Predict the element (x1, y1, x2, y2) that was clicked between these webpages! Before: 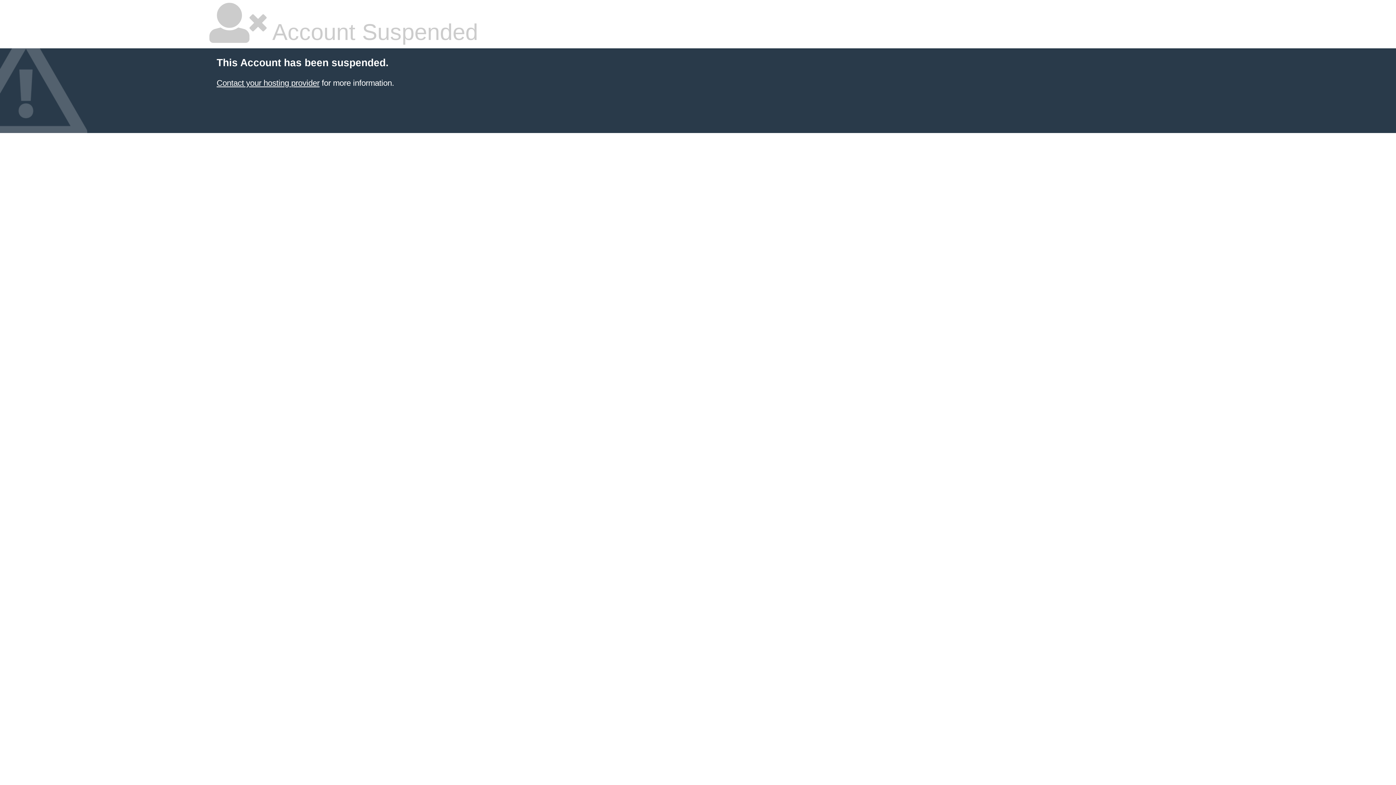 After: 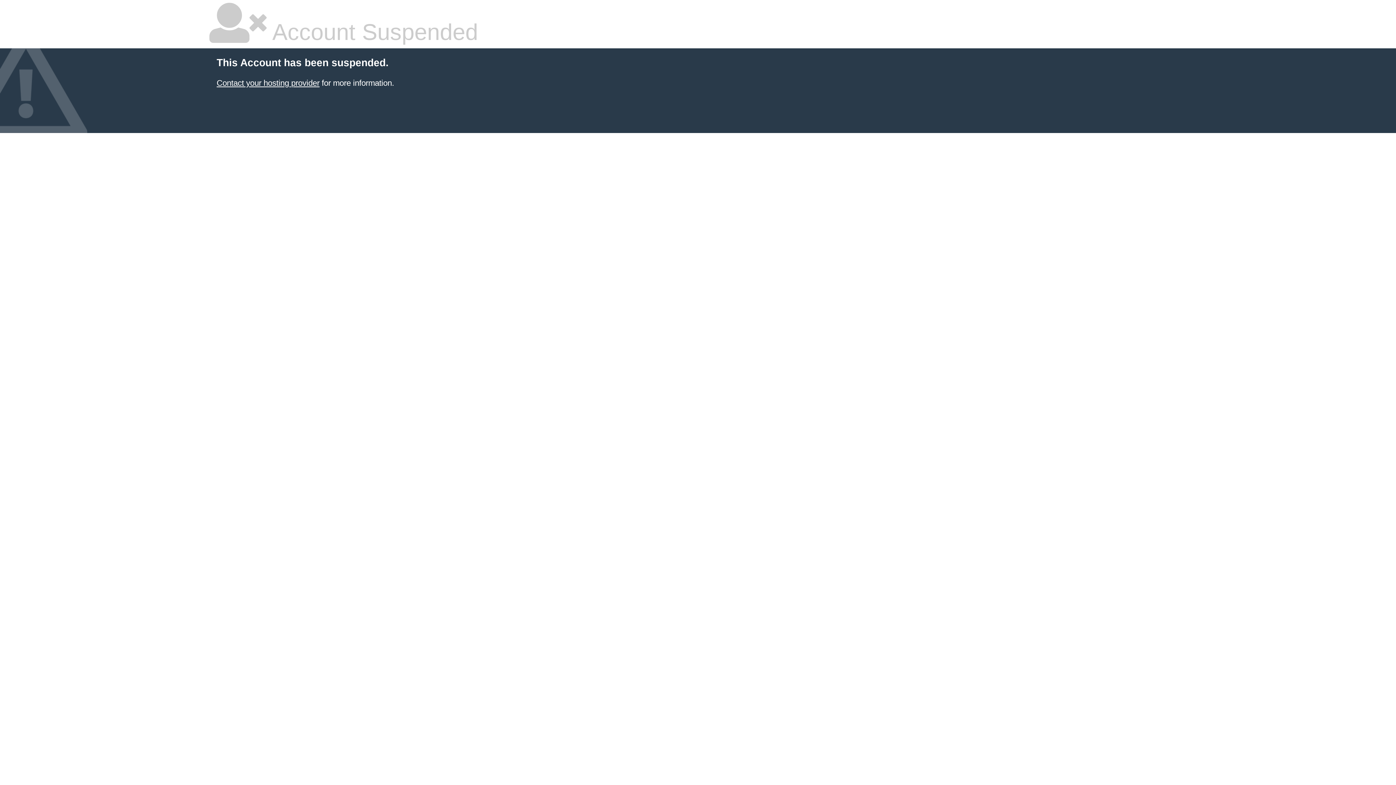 Action: bbox: (216, 78, 319, 87) label: Contact your hosting provider